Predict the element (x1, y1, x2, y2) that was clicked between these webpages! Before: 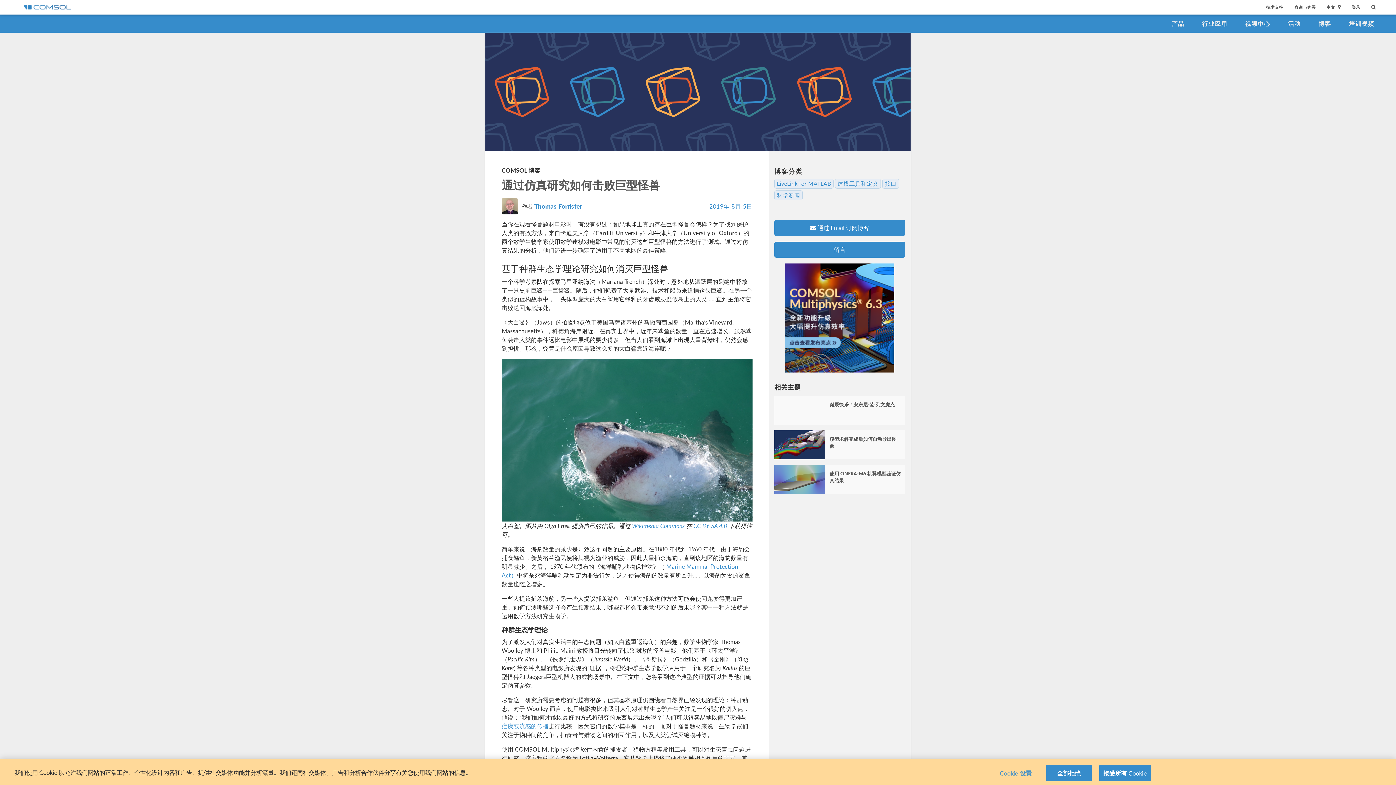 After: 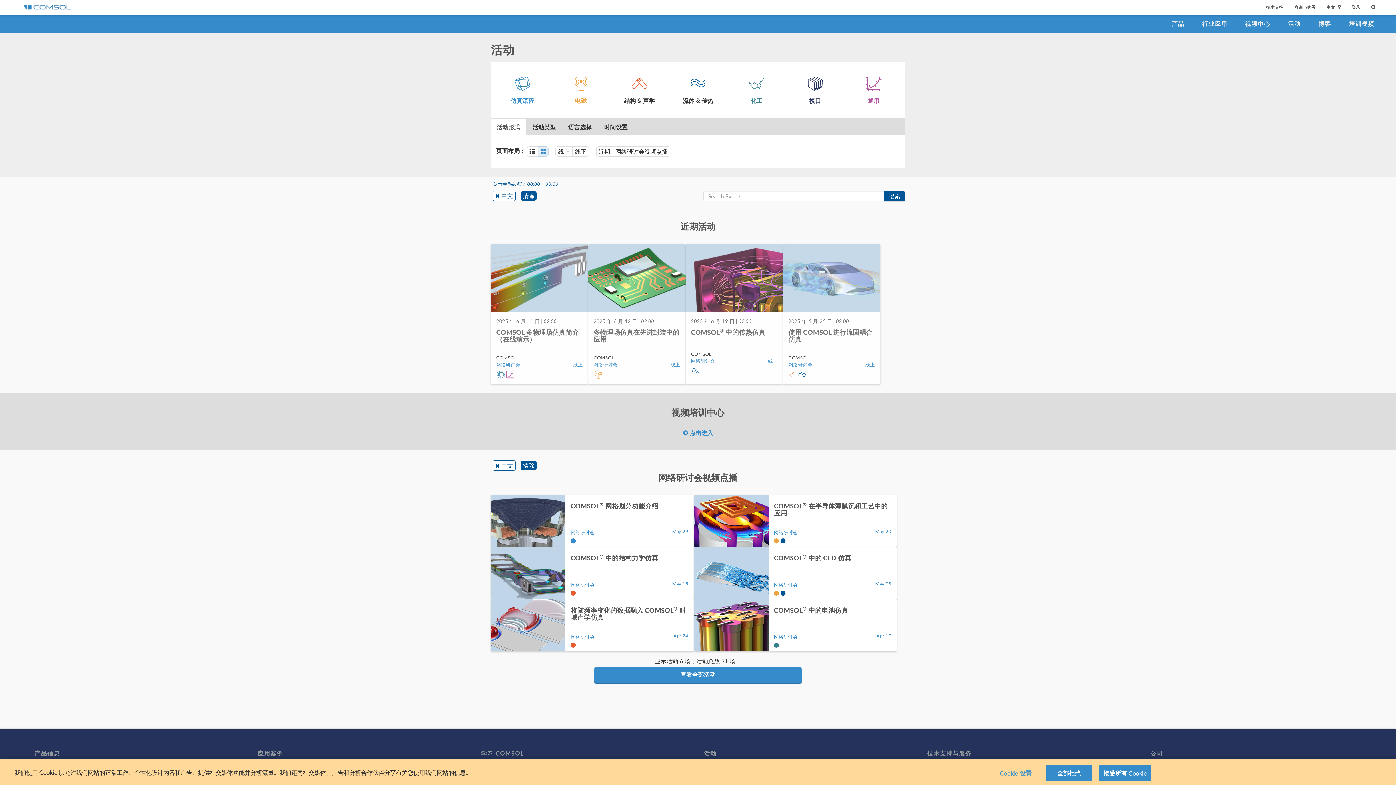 Action: bbox: (1281, 14, 1308, 32) label: 活动